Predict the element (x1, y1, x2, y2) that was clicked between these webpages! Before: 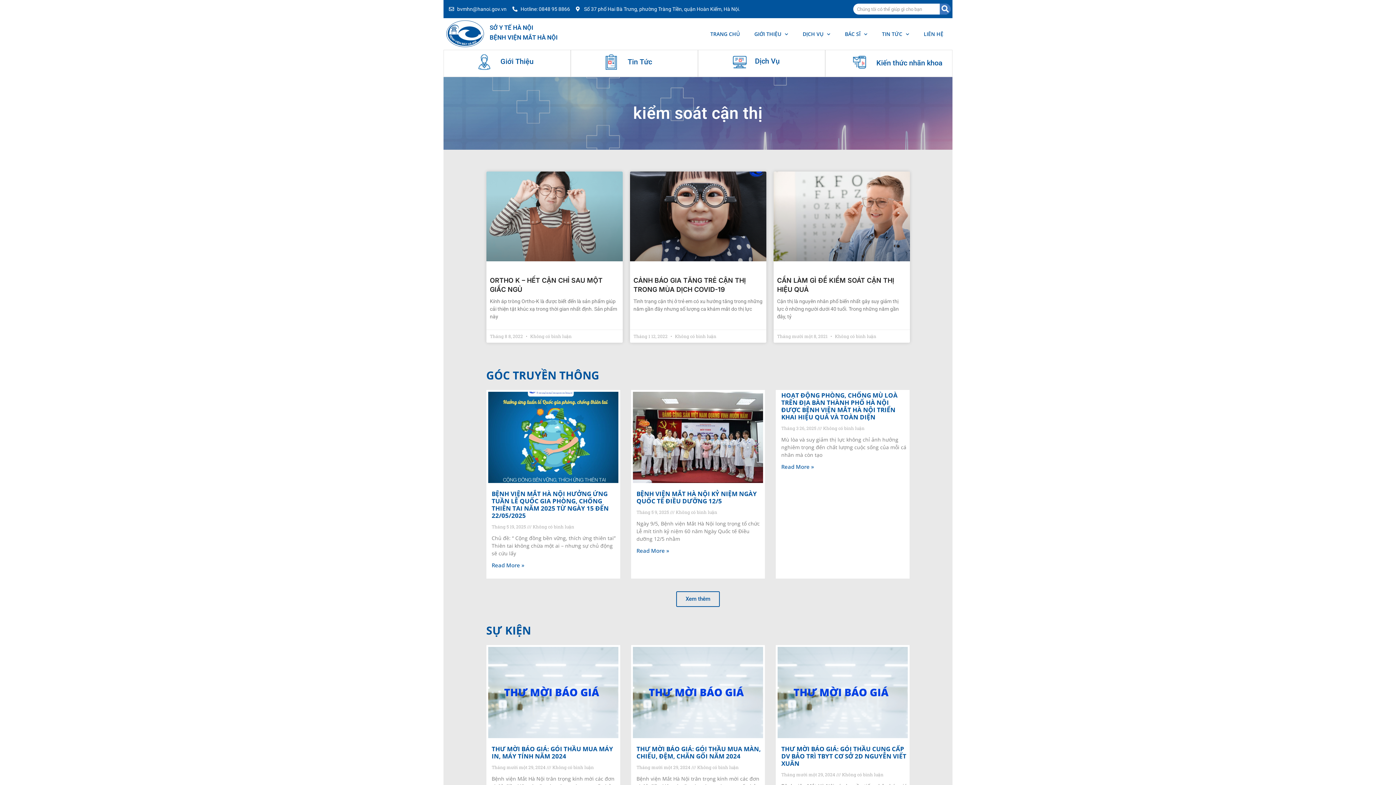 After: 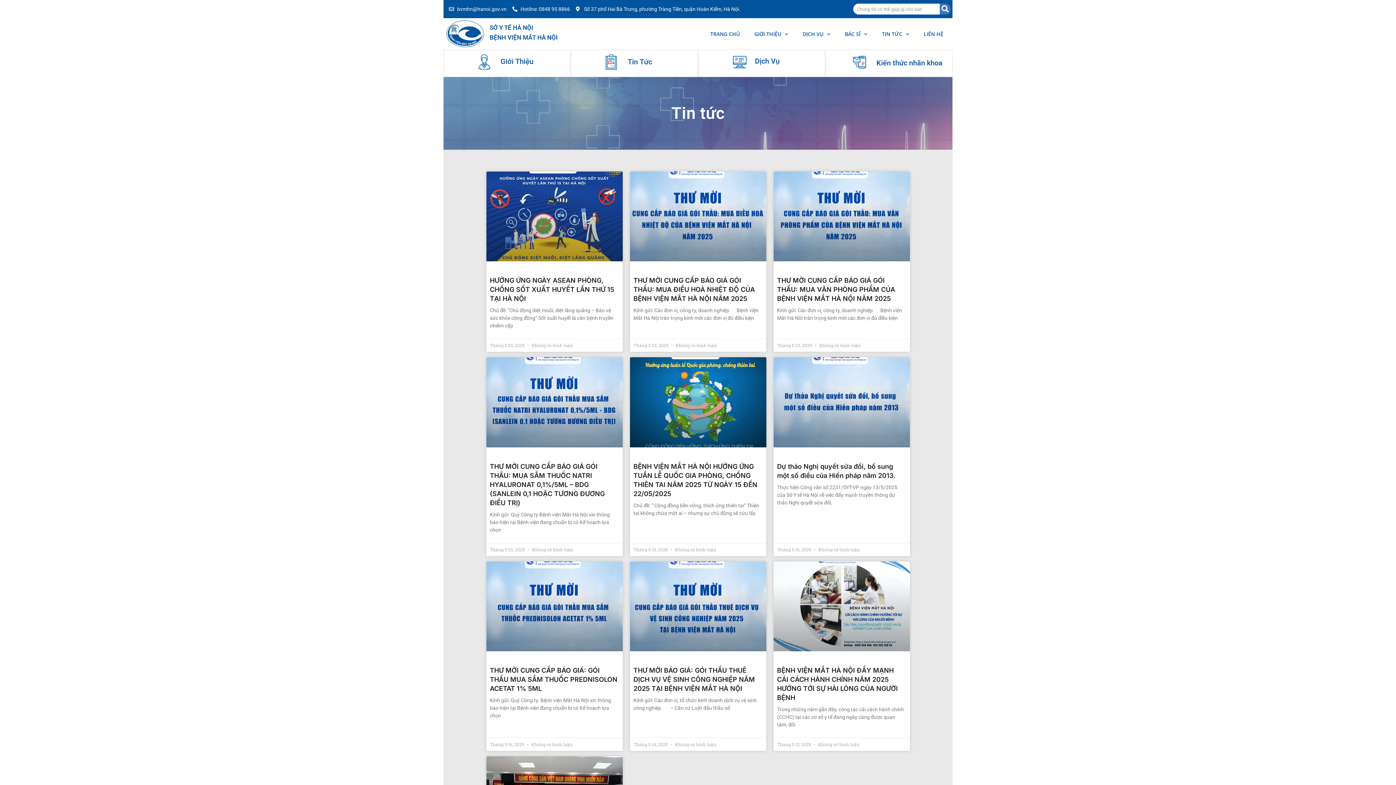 Action: bbox: (605, 64, 617, 71)